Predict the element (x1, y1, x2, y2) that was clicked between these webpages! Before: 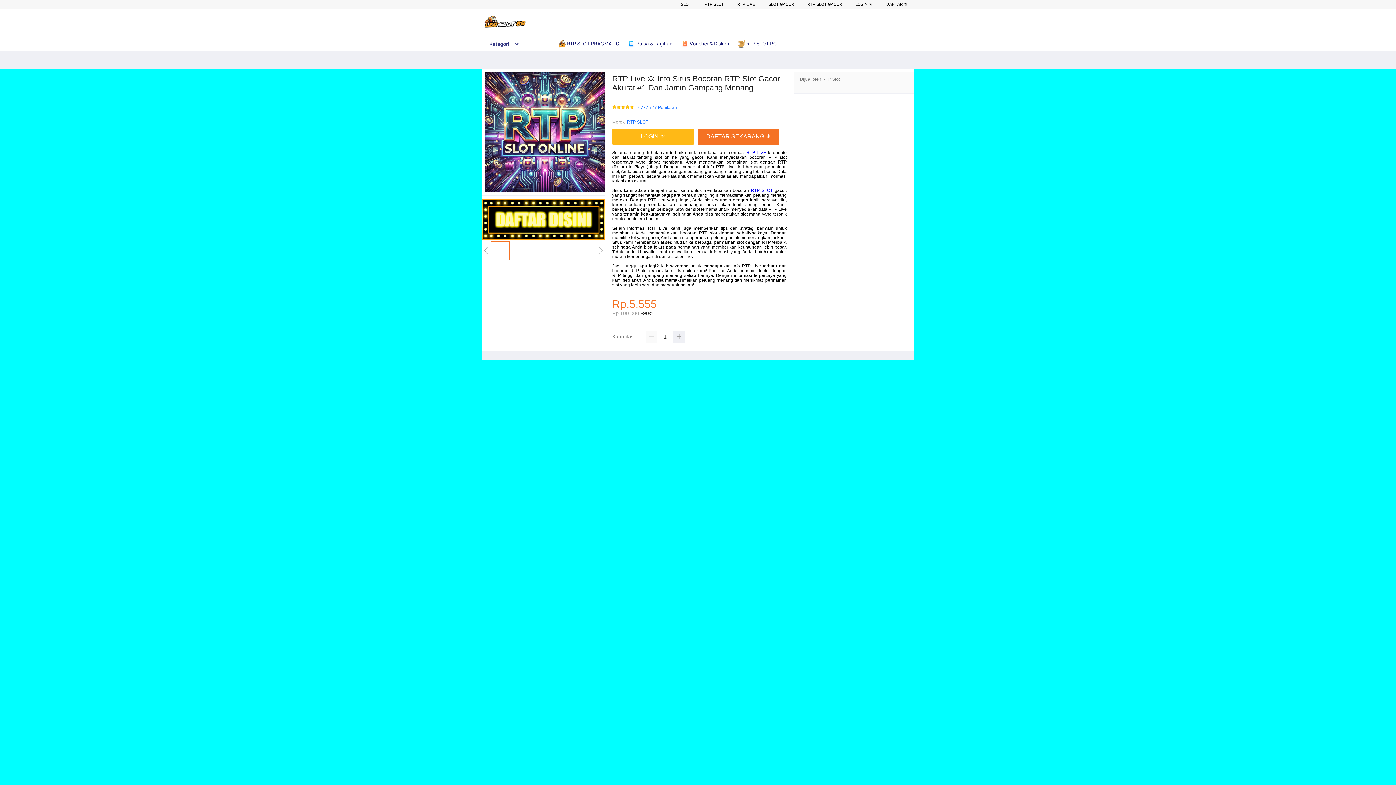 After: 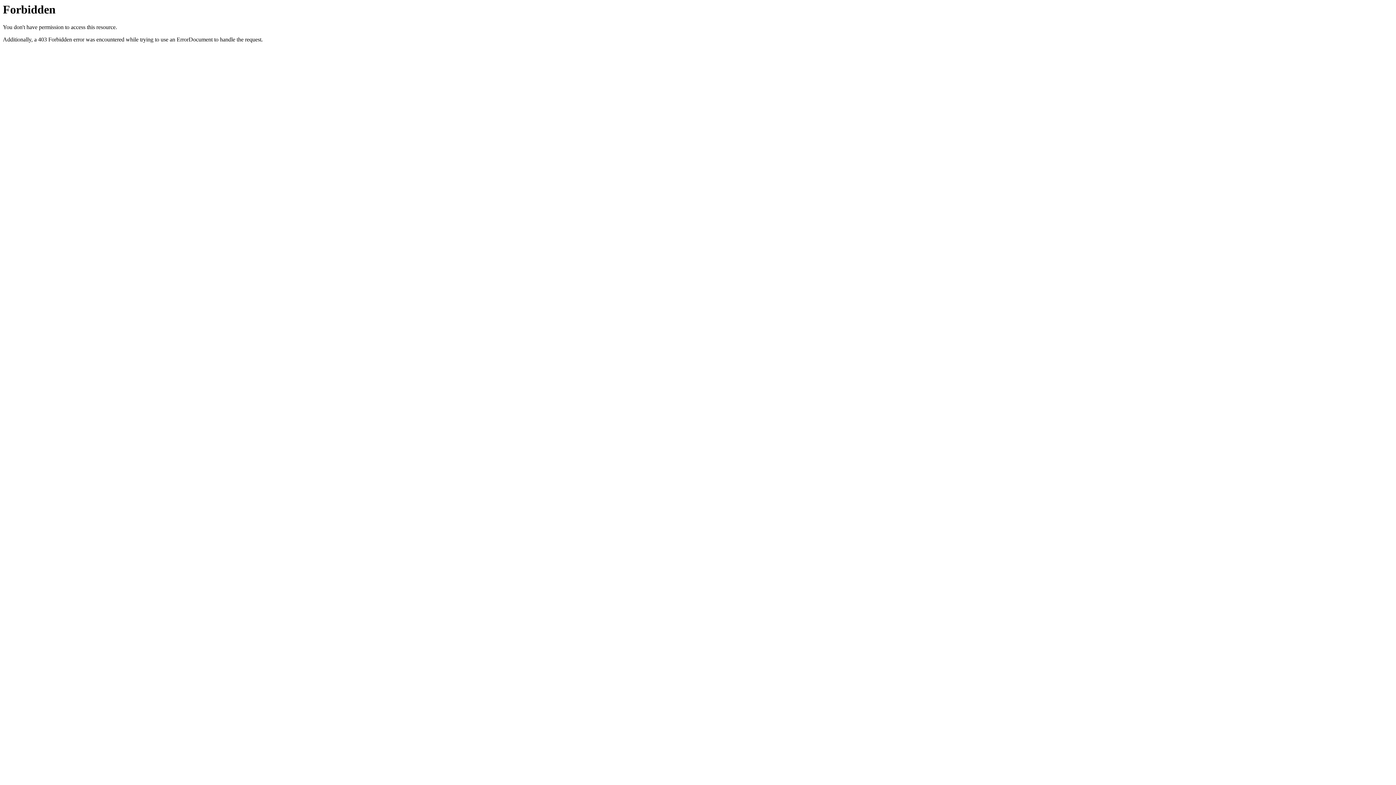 Action: label: DAFTAR ⚜️ bbox: (886, 1, 908, 6)